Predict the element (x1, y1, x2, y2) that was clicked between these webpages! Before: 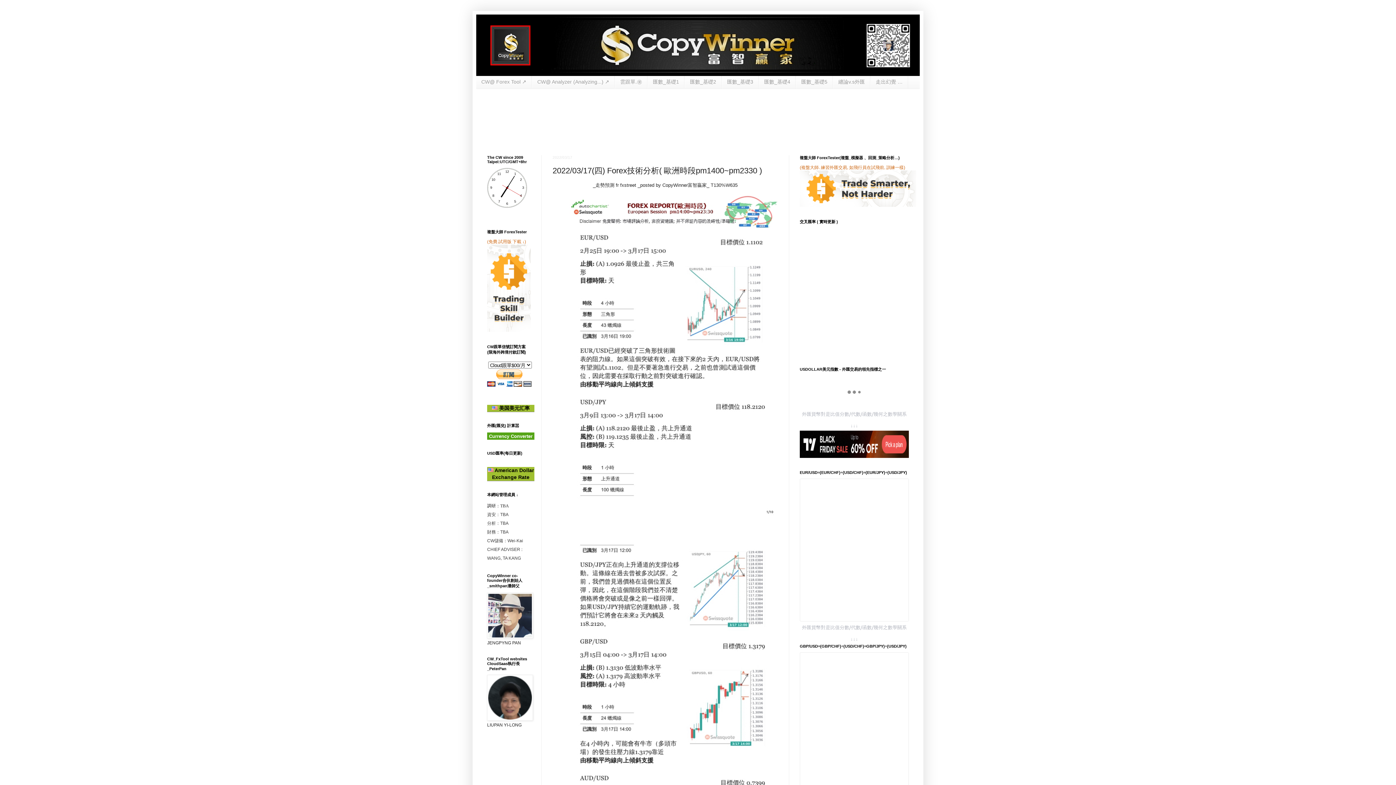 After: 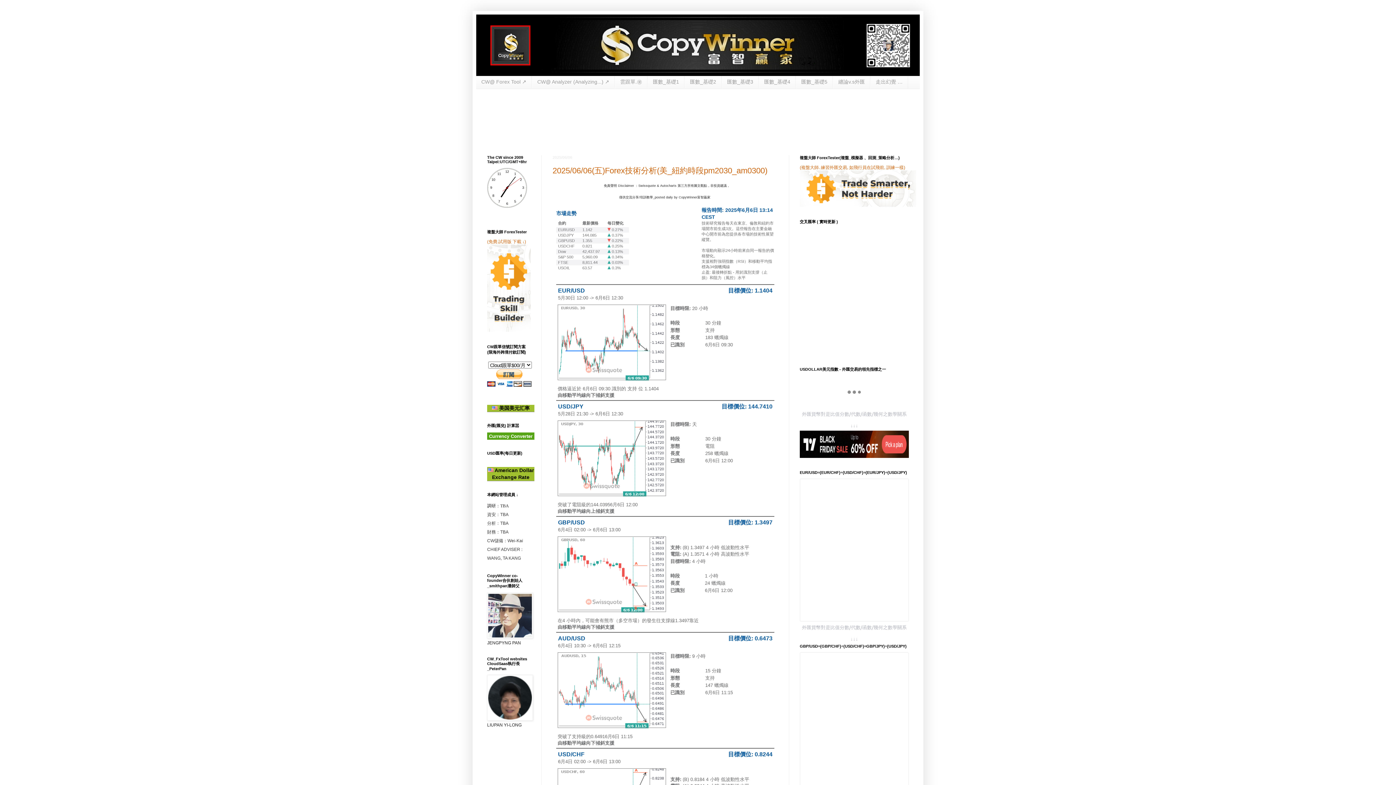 Action: bbox: (476, 14, 920, 76)